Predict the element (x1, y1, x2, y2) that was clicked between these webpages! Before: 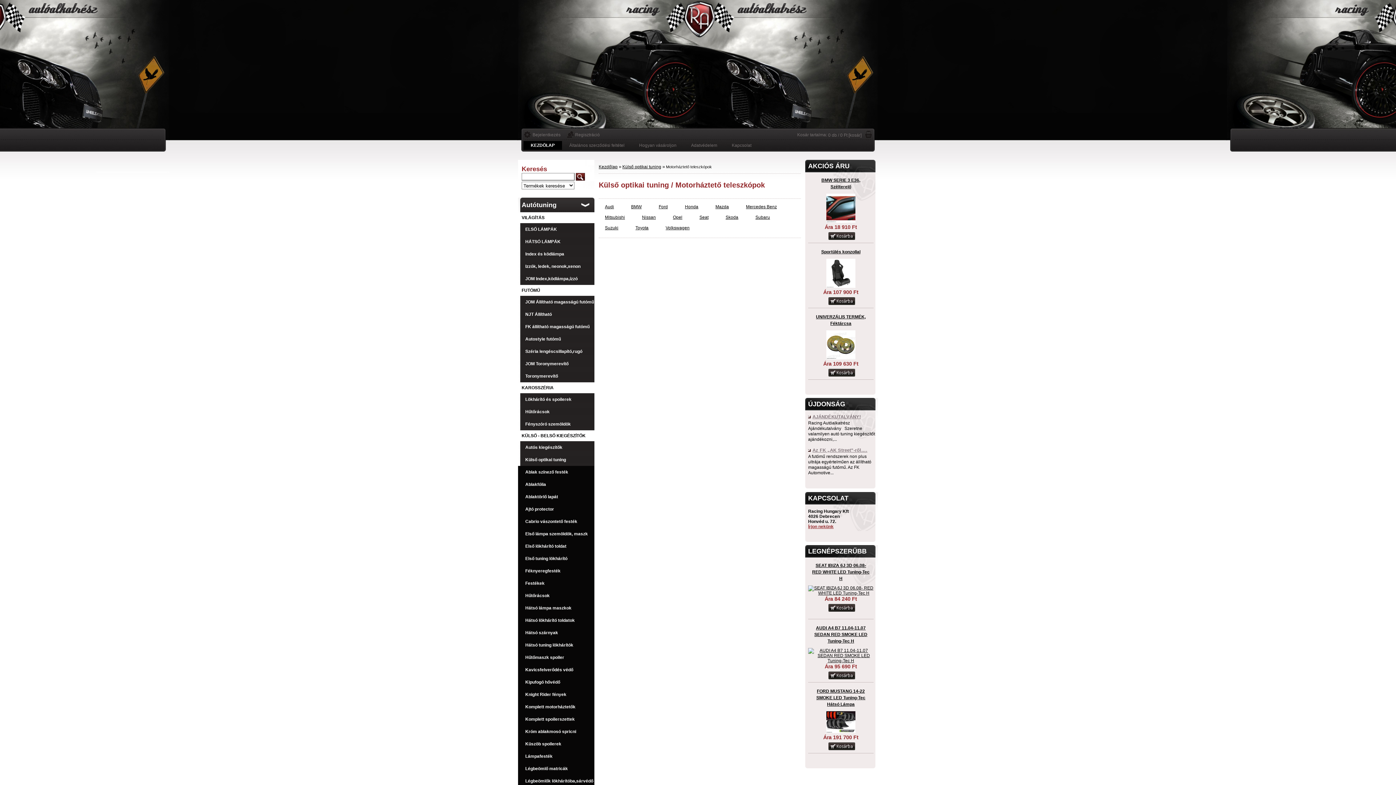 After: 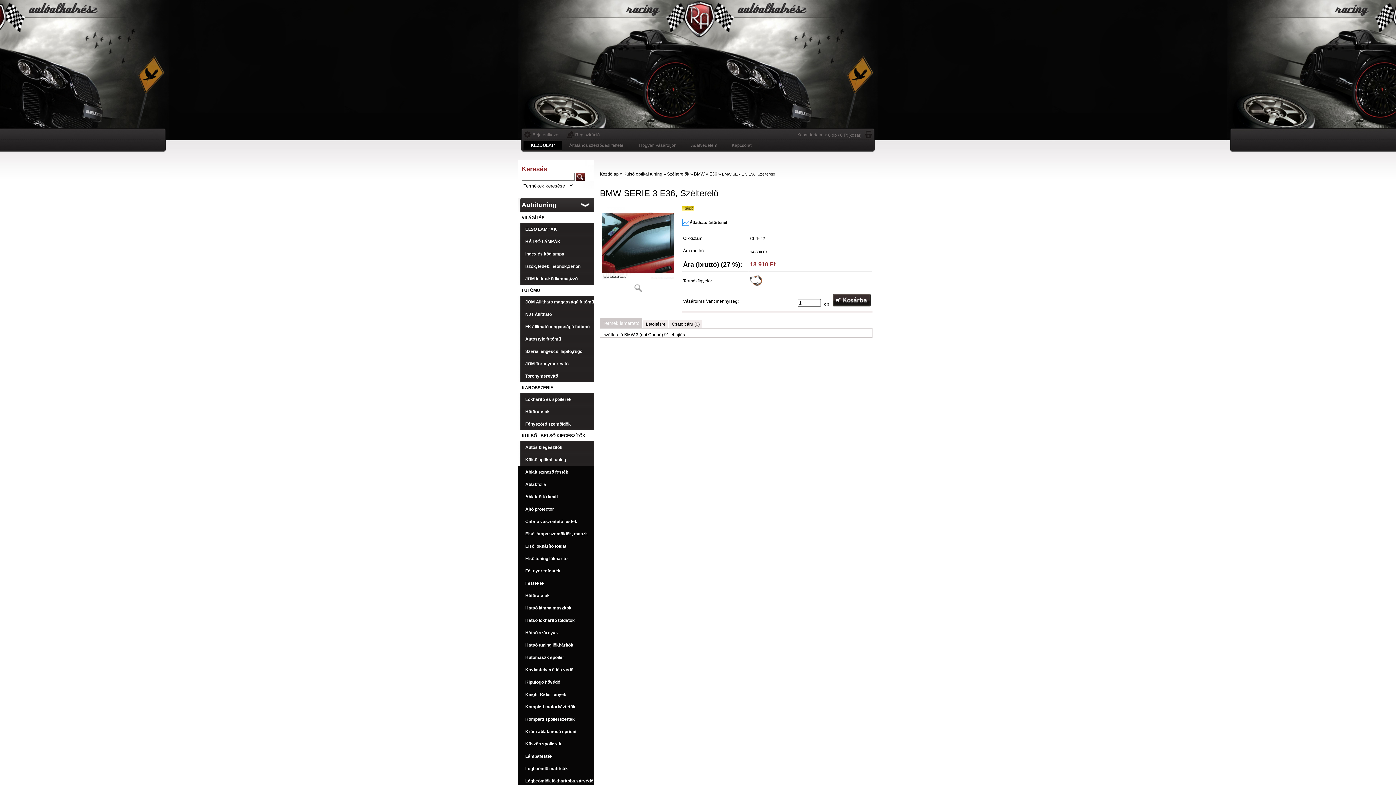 Action: bbox: (826, 218, 855, 224)